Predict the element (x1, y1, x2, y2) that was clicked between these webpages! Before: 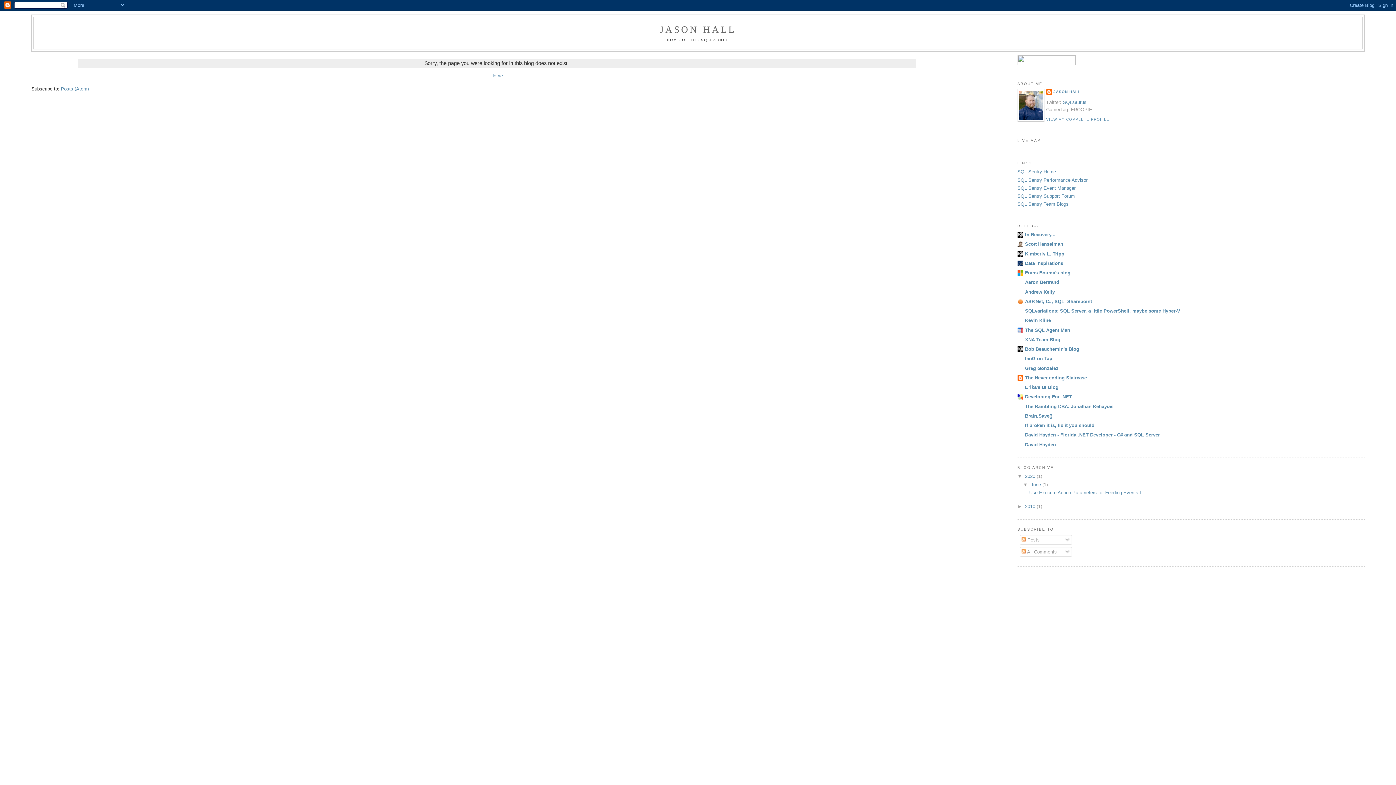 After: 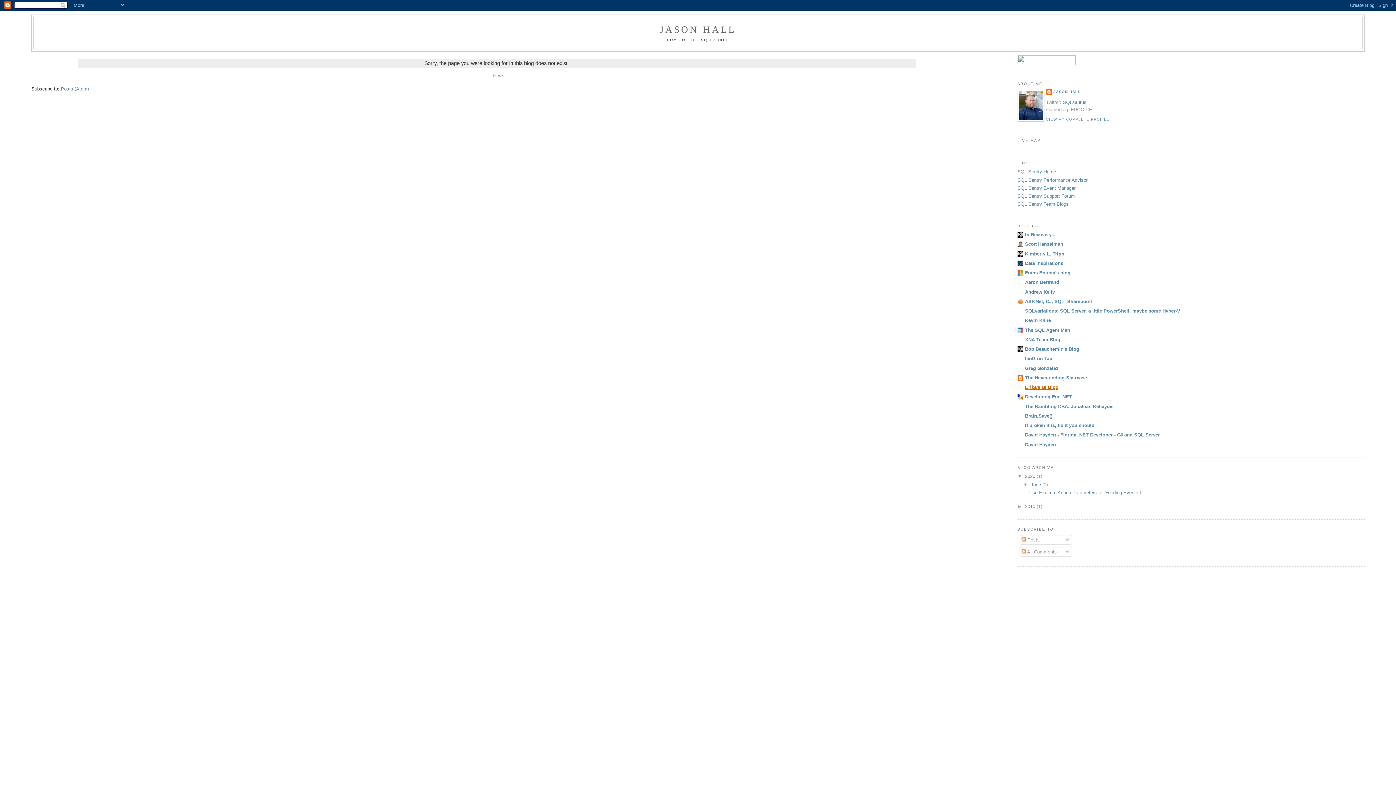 Action: bbox: (1025, 384, 1058, 390) label: Erika's BI Blog